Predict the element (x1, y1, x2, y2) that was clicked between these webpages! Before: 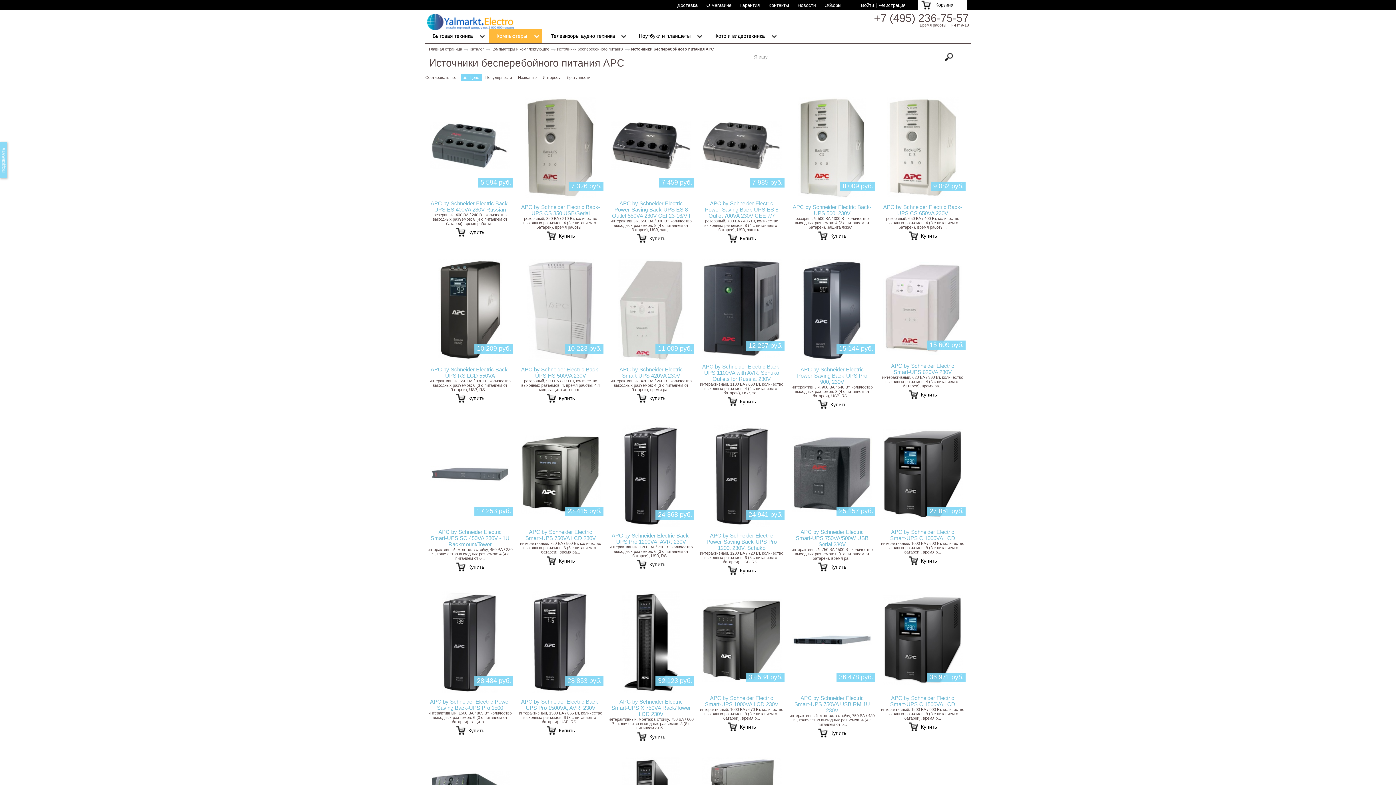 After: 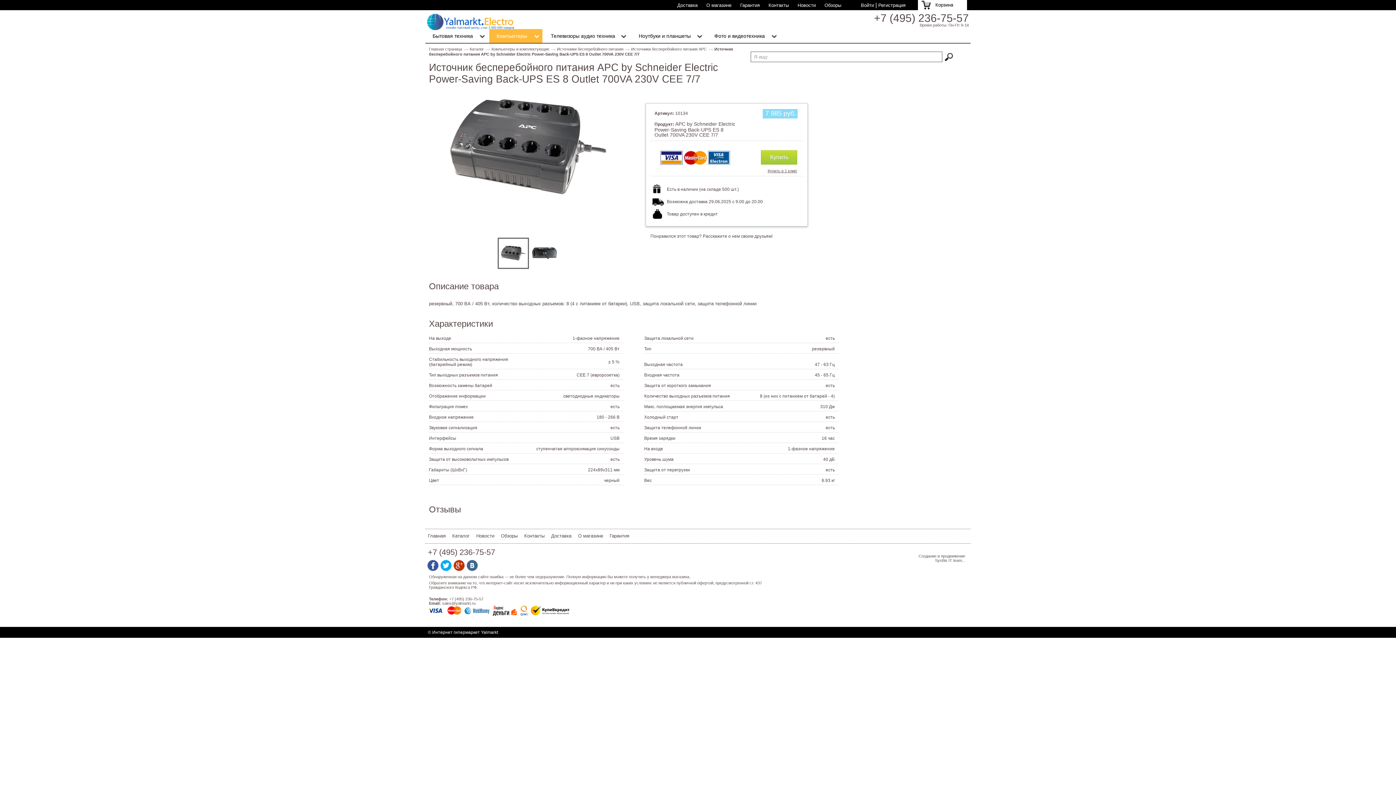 Action: bbox: (705, 200, 778, 218) label: APC by Schneider Electric Power-Saving Back-UPS ES 8 Outlet 700VA 230V CEE 7/7